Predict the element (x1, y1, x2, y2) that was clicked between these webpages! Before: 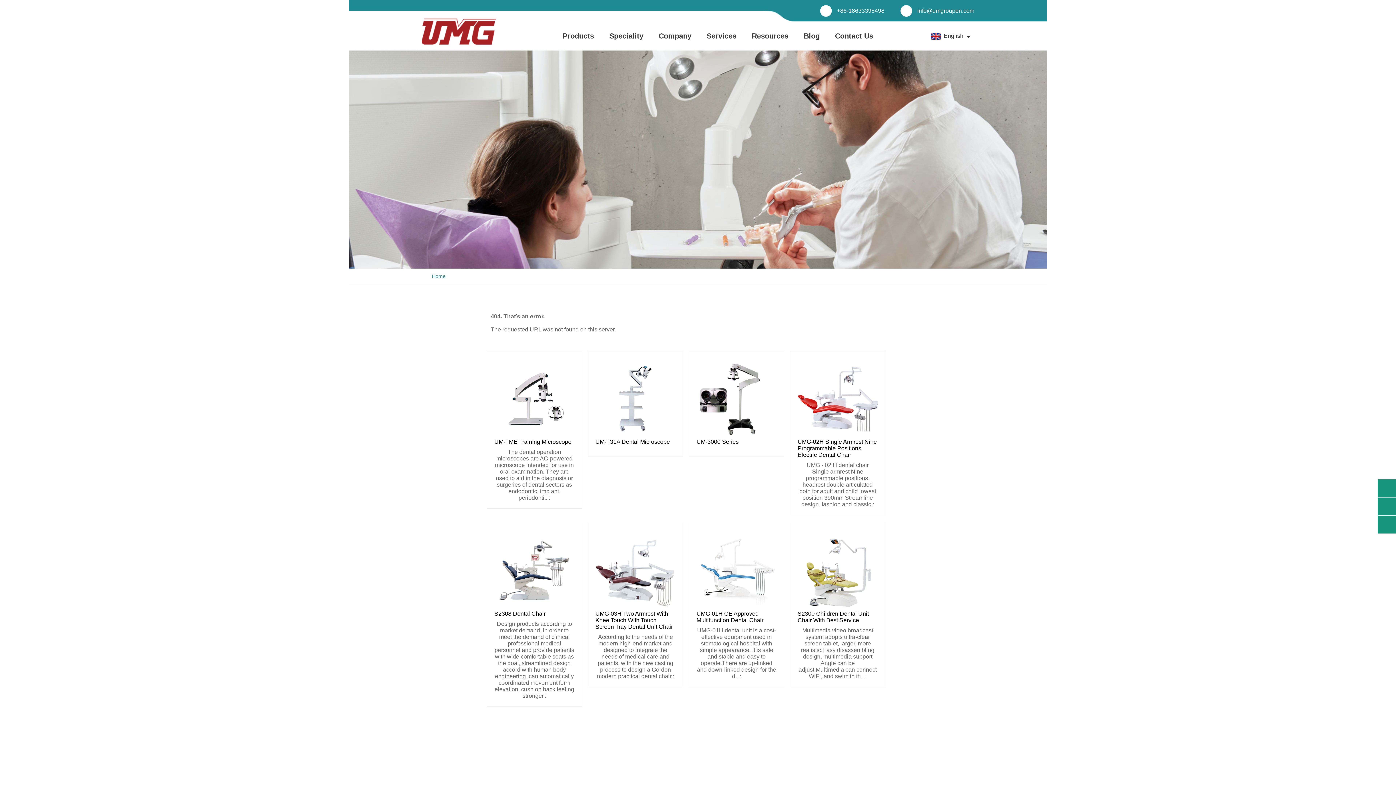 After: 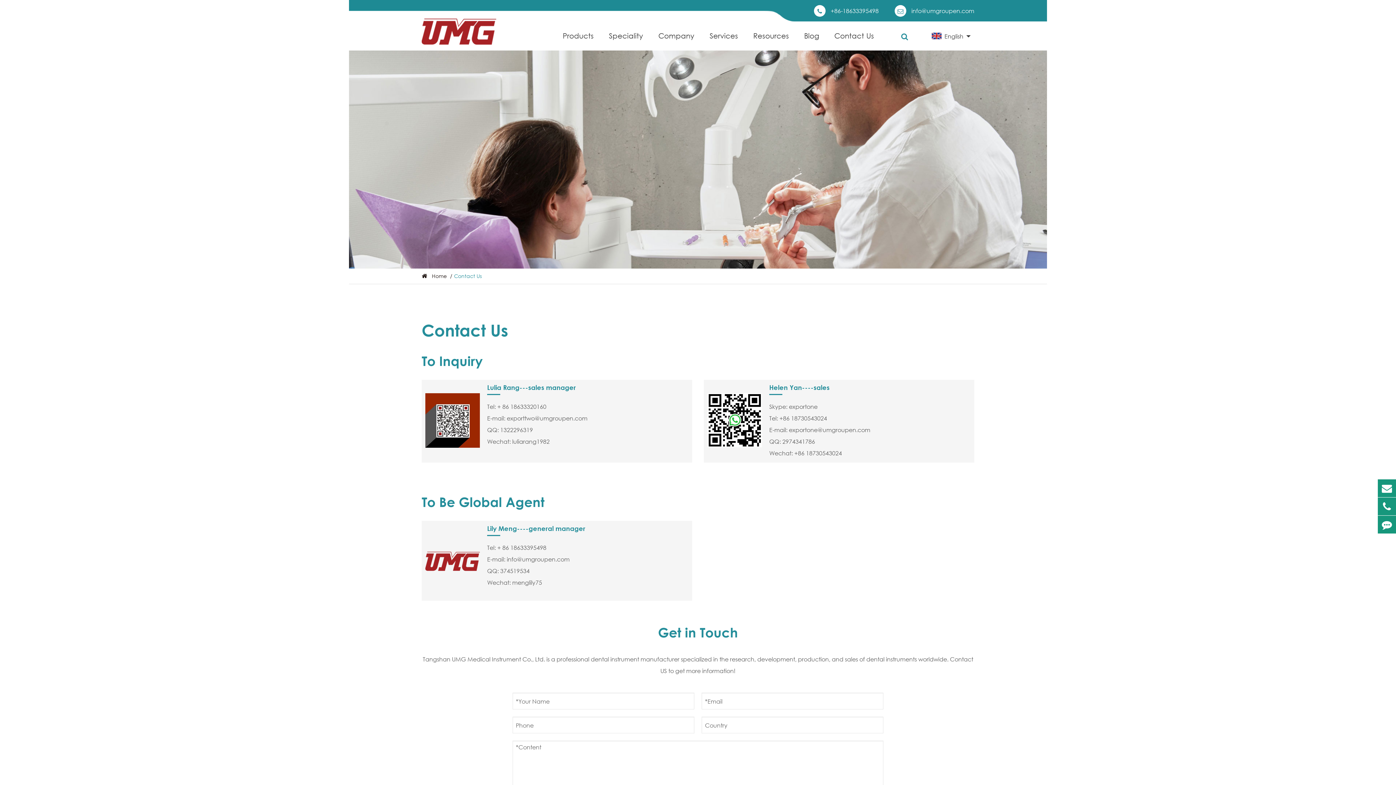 Action: bbox: (1378, 515, 1396, 533)